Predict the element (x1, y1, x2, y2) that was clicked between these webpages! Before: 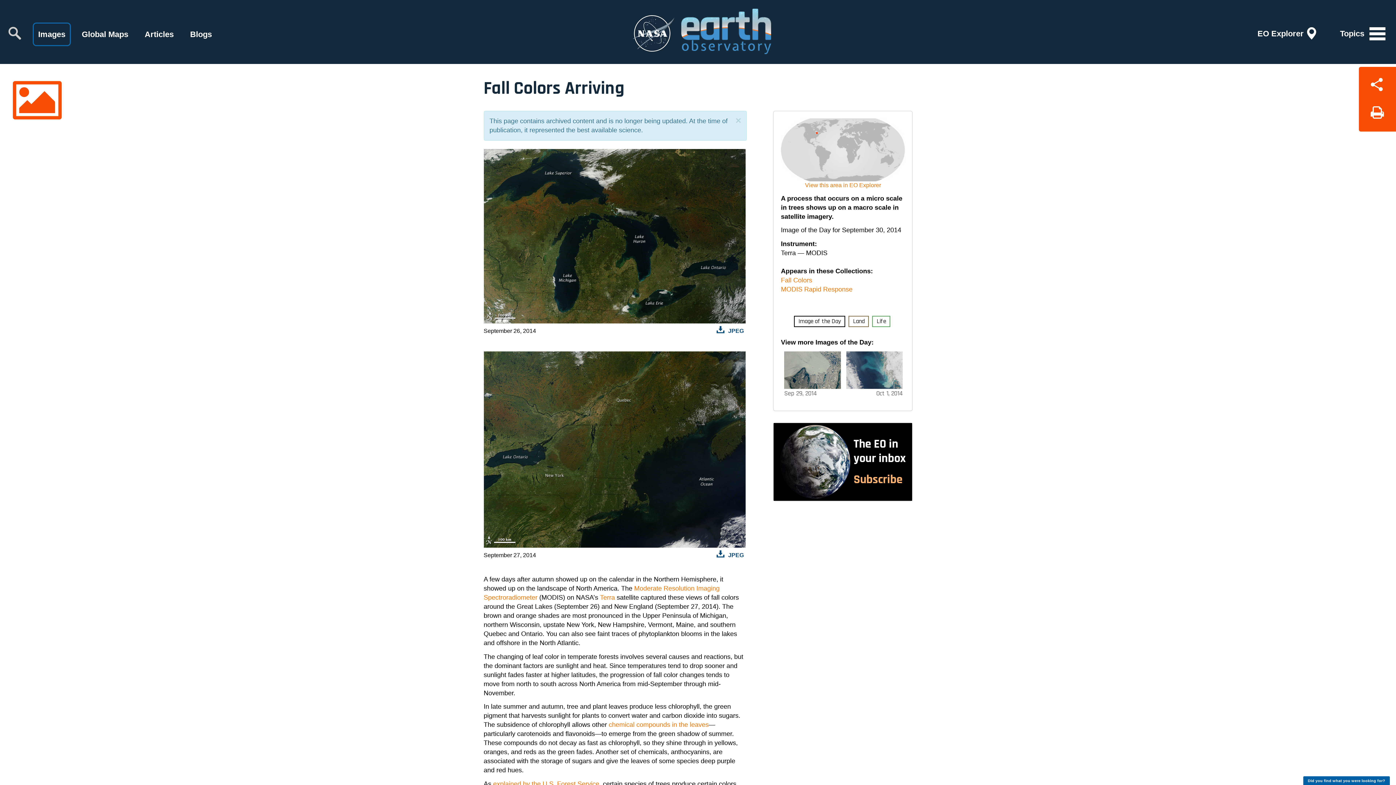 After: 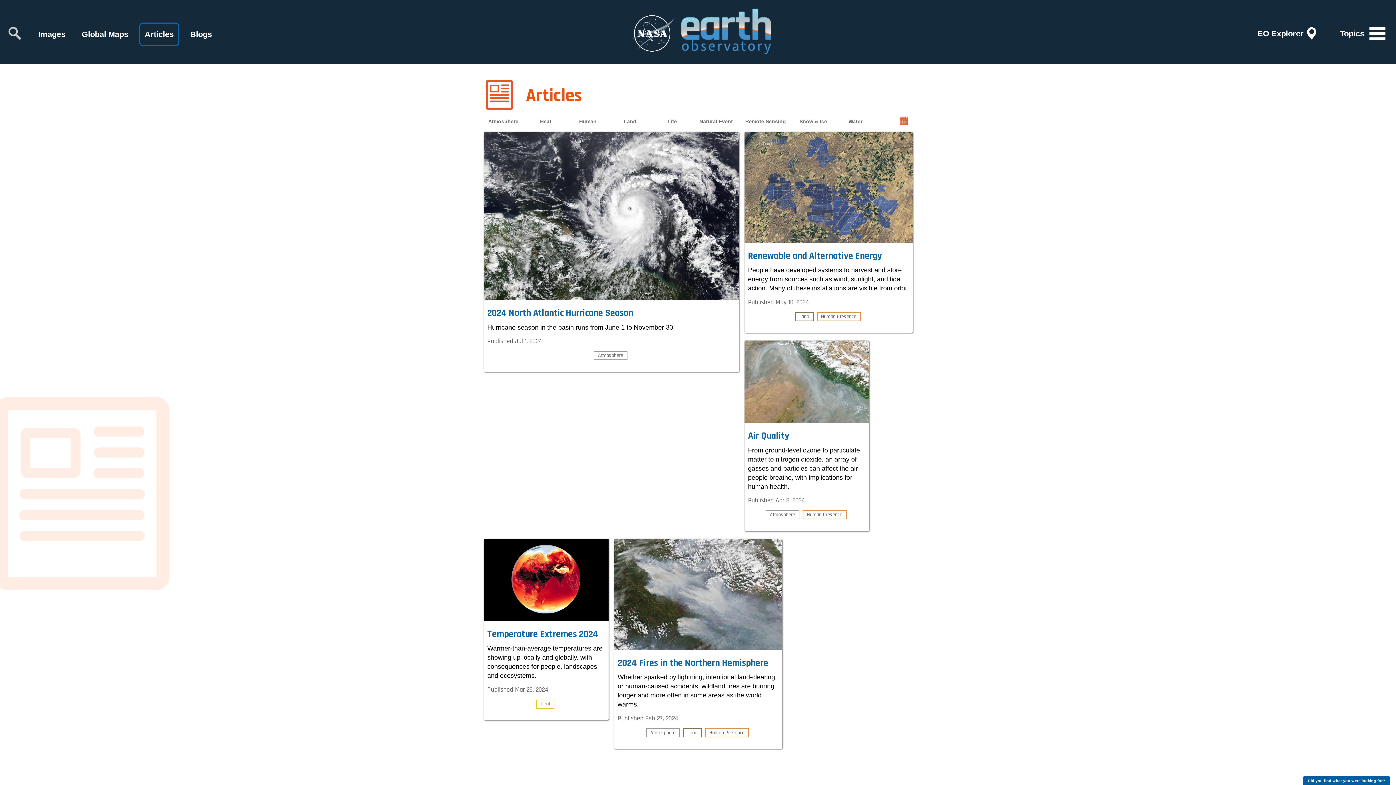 Action: bbox: (139, 22, 179, 46) label: Articles